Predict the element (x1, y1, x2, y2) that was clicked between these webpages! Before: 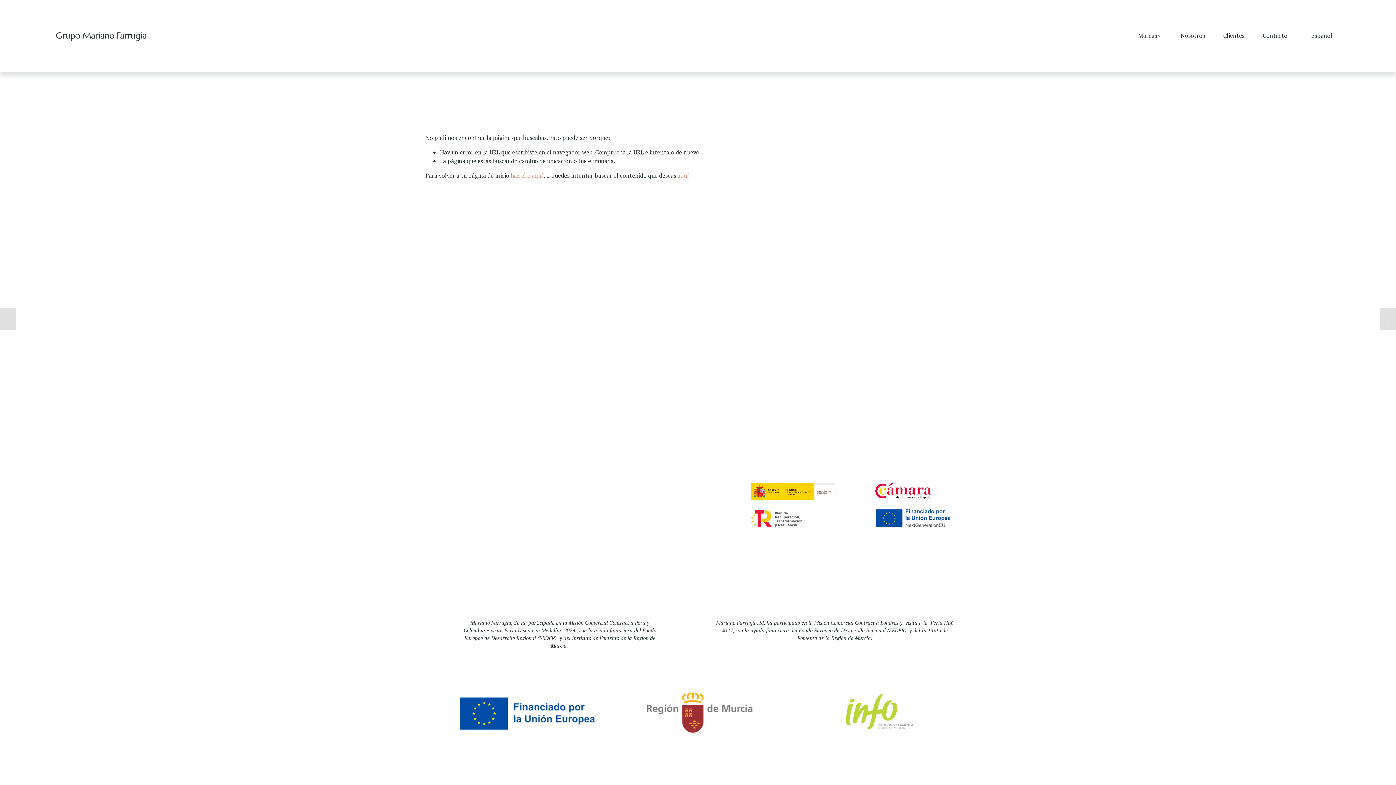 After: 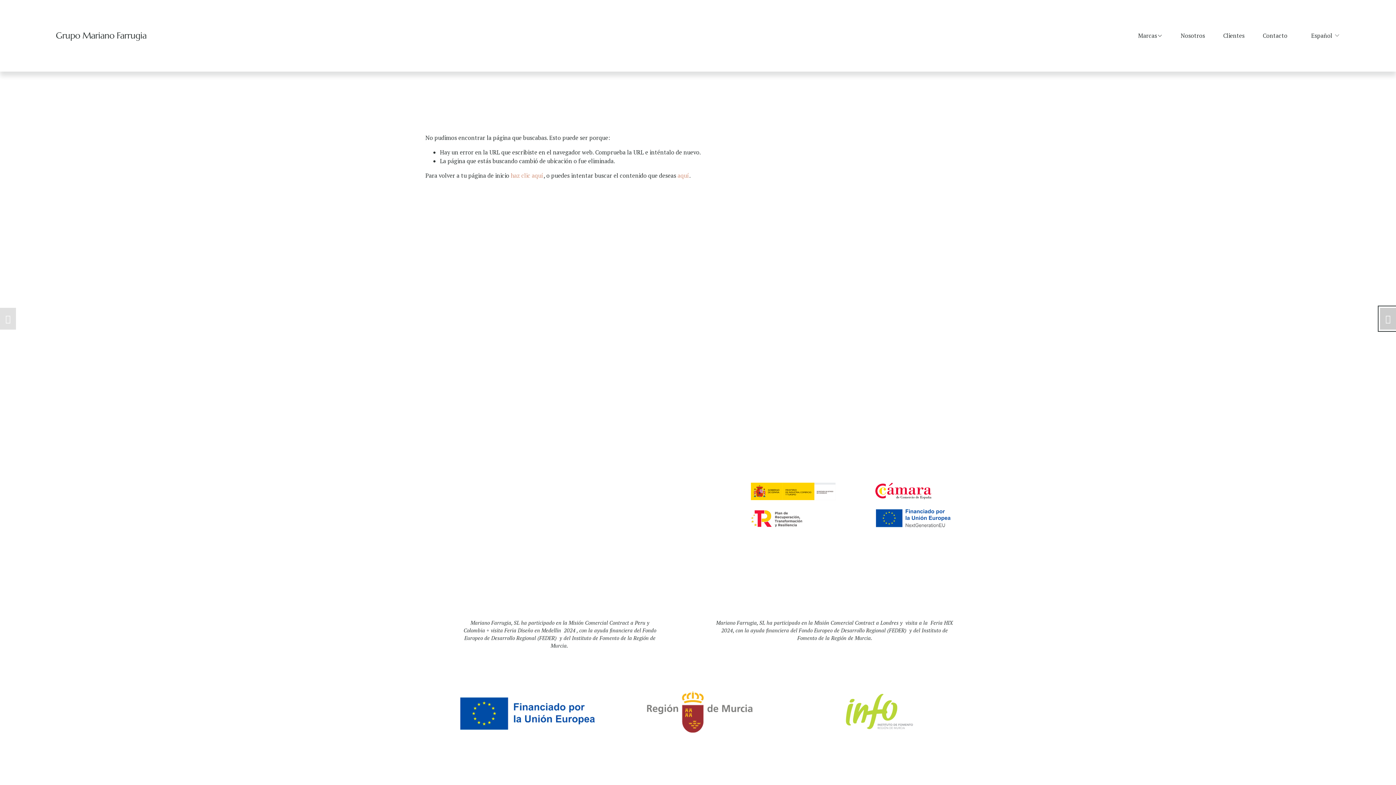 Action: label: Siguiente diapositiva bbox: (1380, 307, 1396, 329)